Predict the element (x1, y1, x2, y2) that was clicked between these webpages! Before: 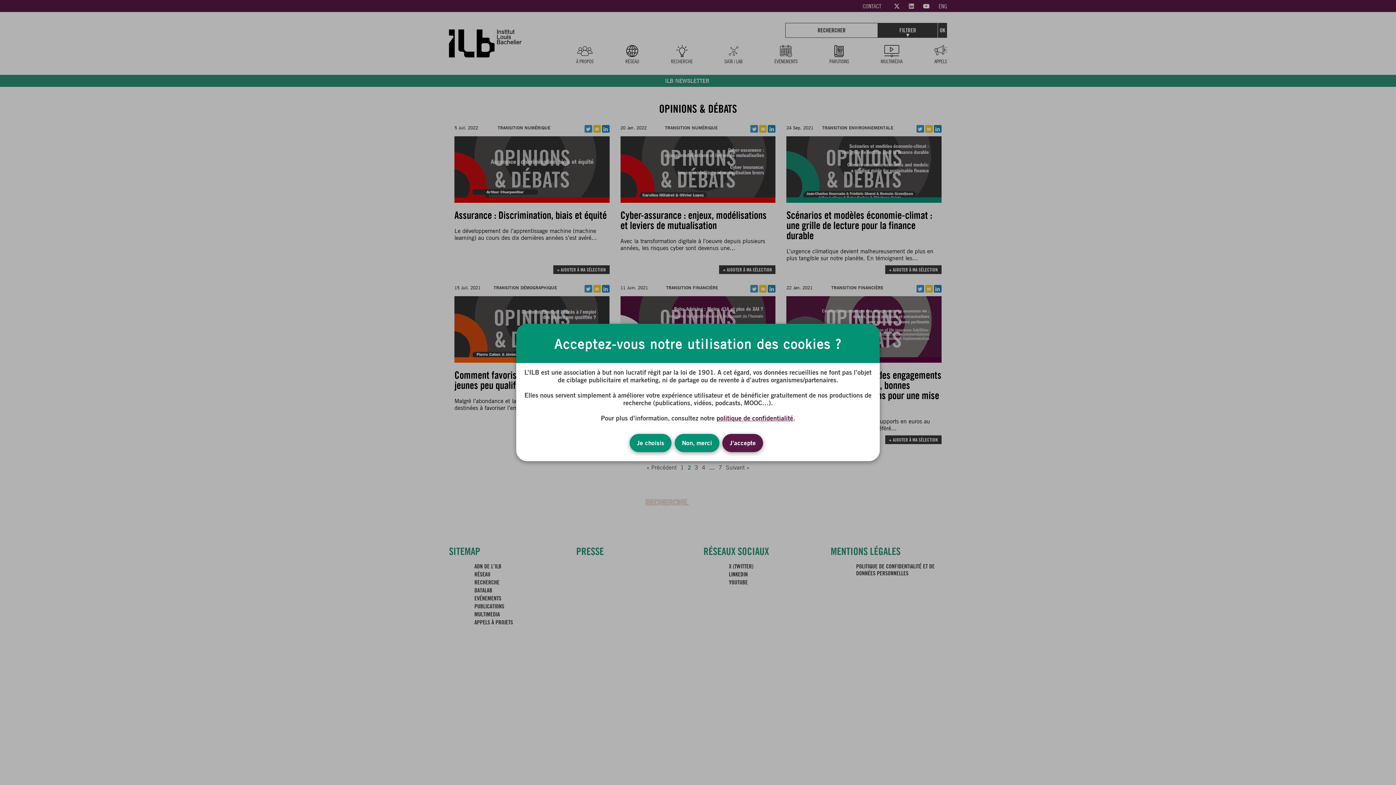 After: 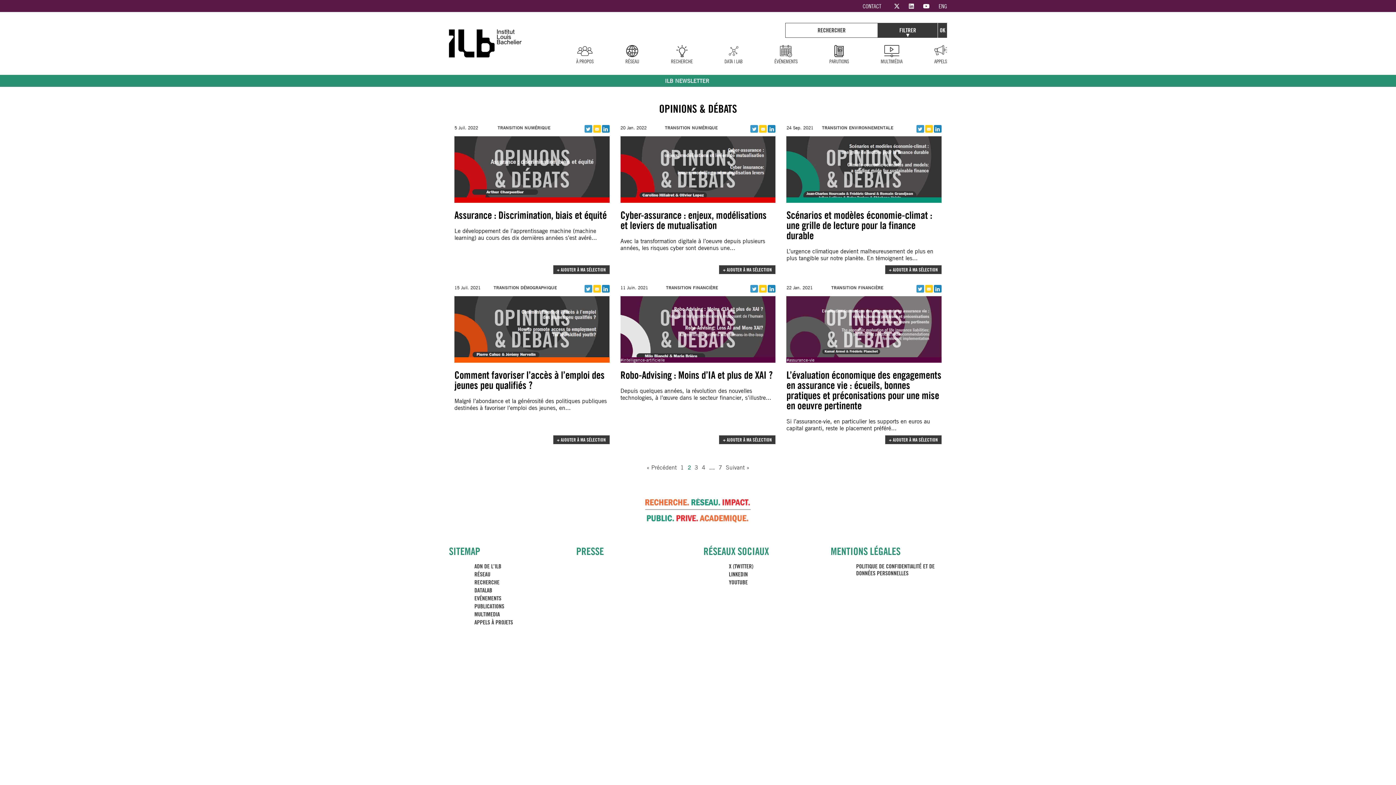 Action: bbox: (674, 434, 719, 452) label: Non, merci